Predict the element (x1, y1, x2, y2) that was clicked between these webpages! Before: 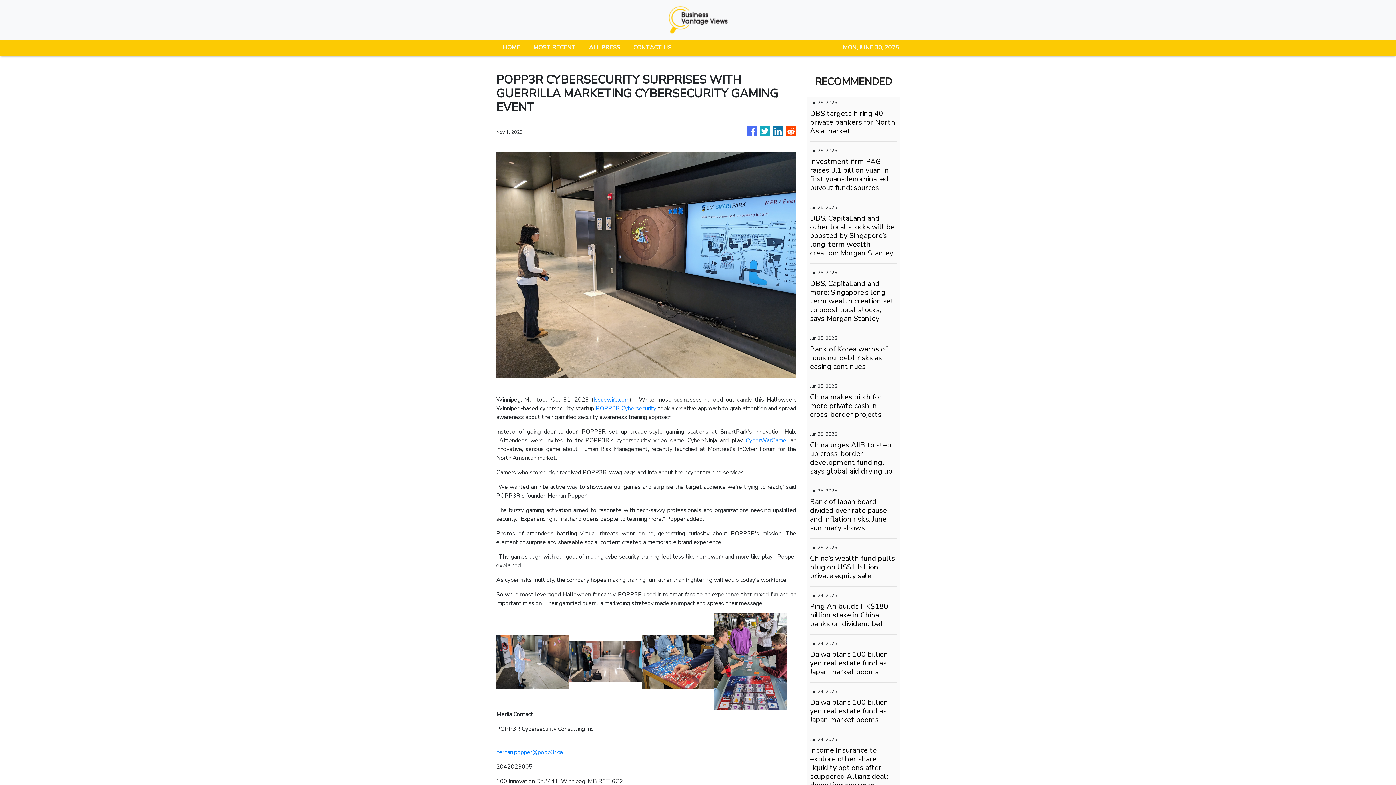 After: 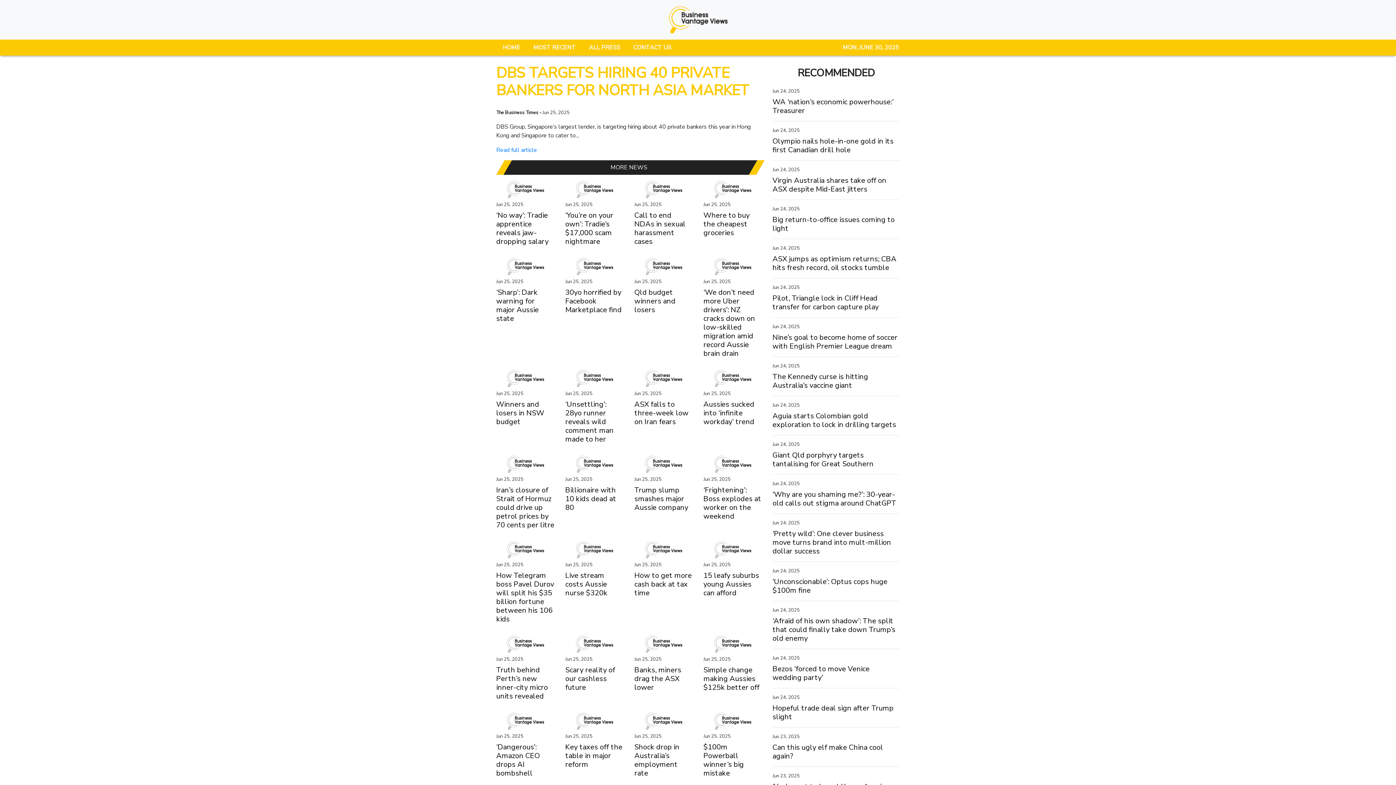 Action: label: DBS targets hiring 40 private bankers for North Asia market bbox: (810, 109, 897, 135)